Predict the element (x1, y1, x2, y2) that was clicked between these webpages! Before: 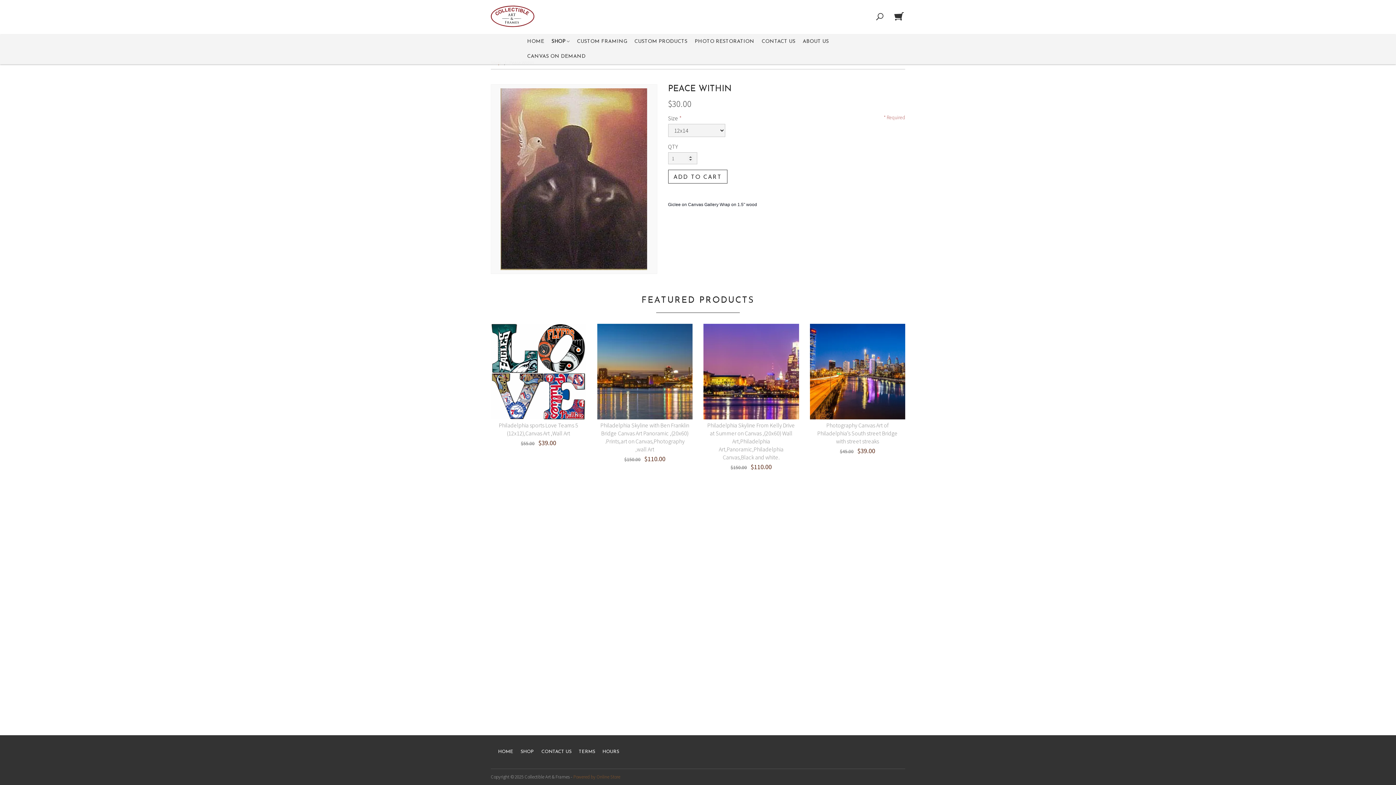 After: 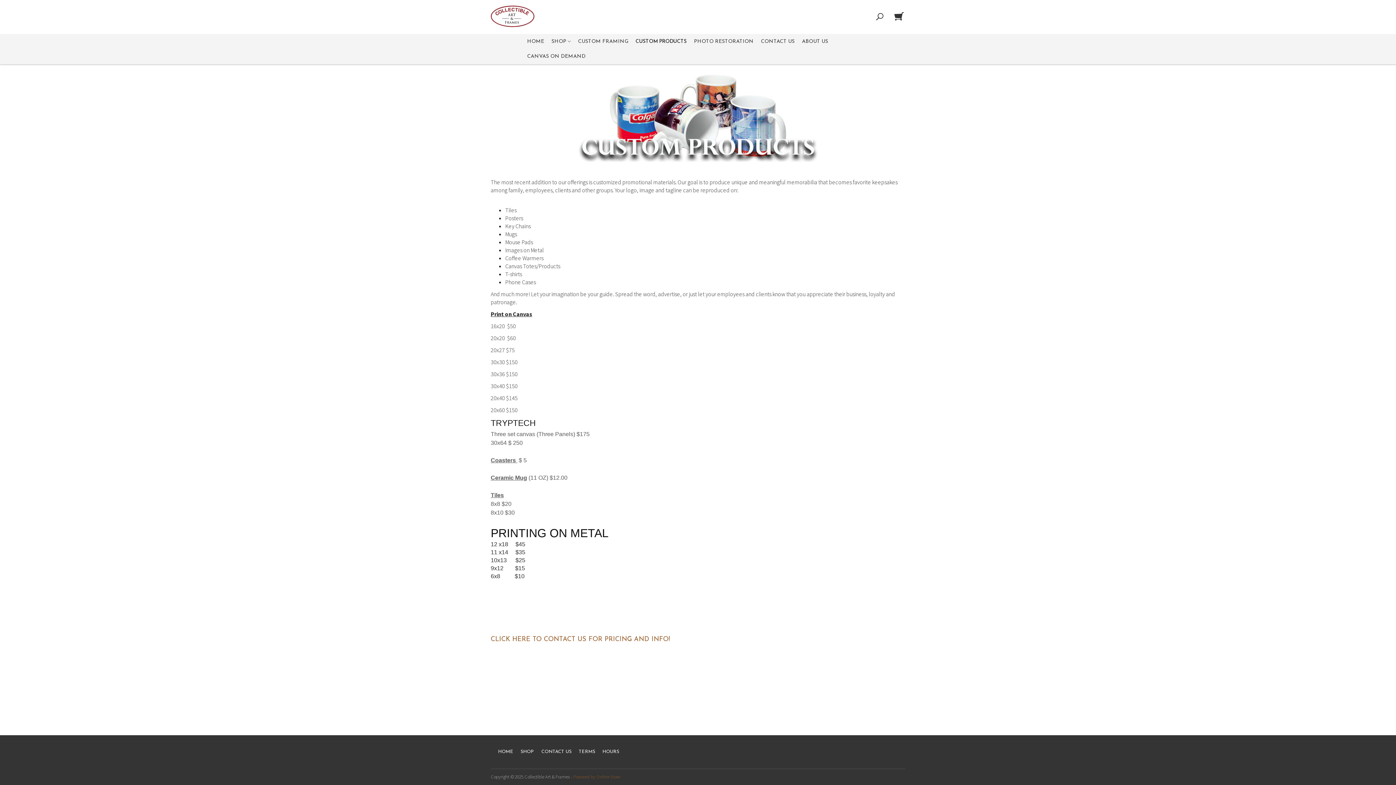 Action: bbox: (632, 34, 689, 49) label: CUSTOM PRODUCTS